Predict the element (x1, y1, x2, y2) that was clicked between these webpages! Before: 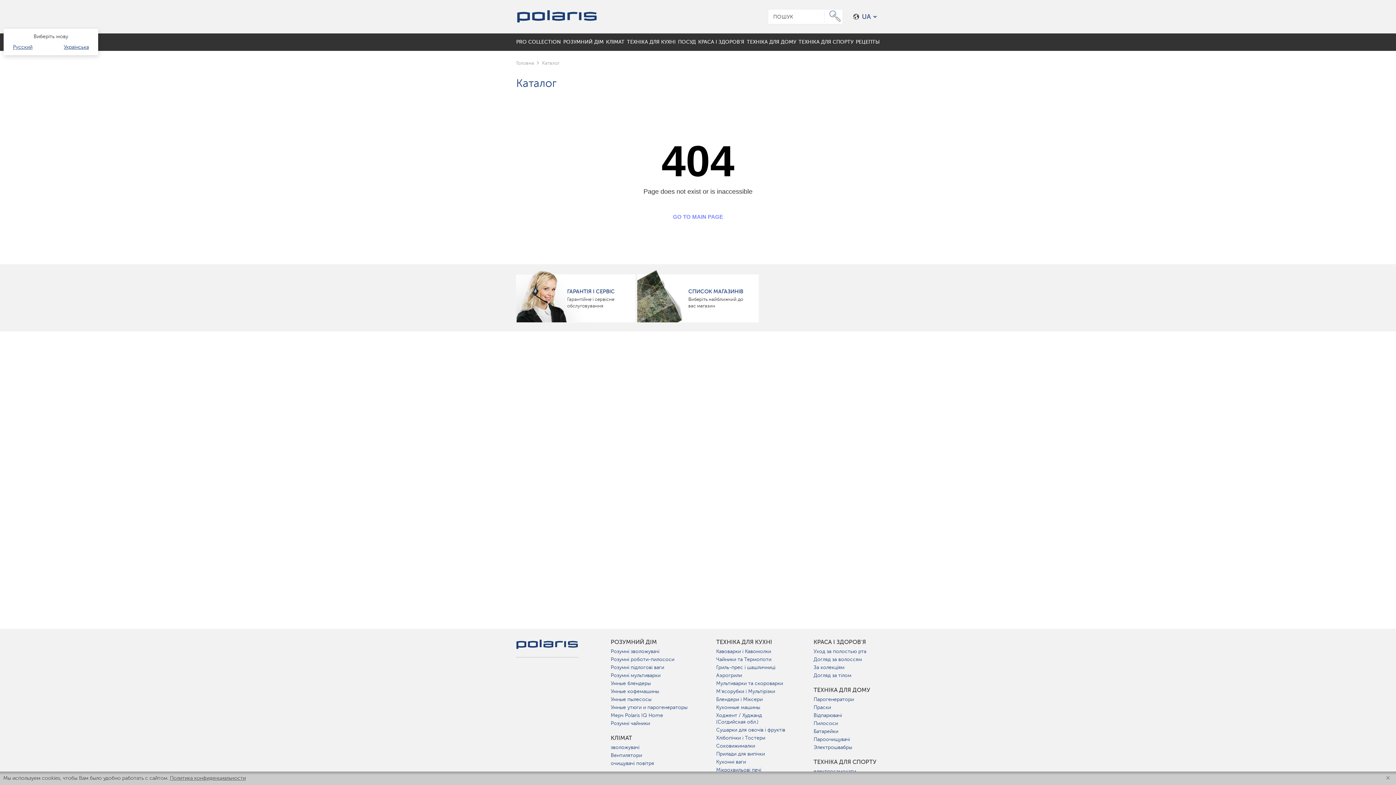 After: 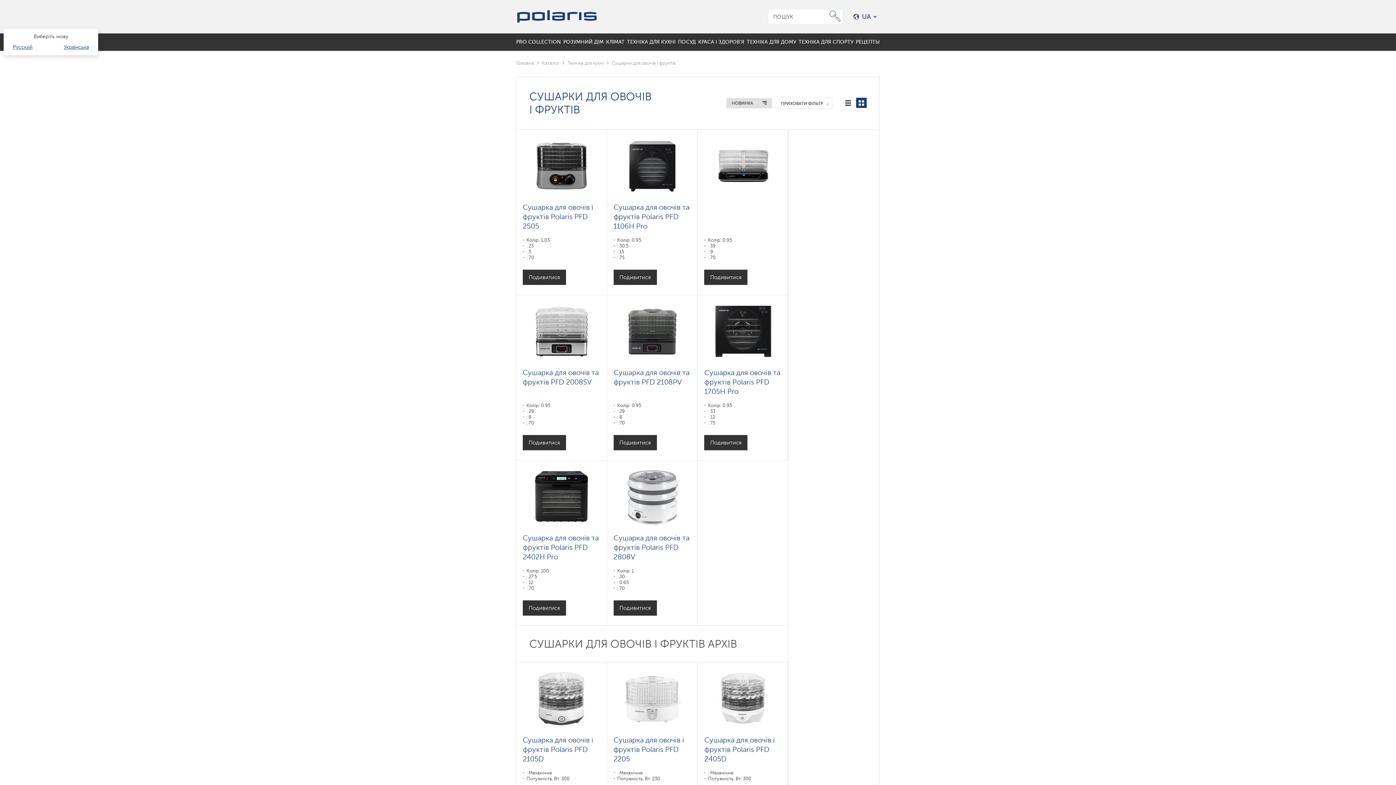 Action: bbox: (716, 727, 785, 733) label: Сушарки для овочів і фруктів